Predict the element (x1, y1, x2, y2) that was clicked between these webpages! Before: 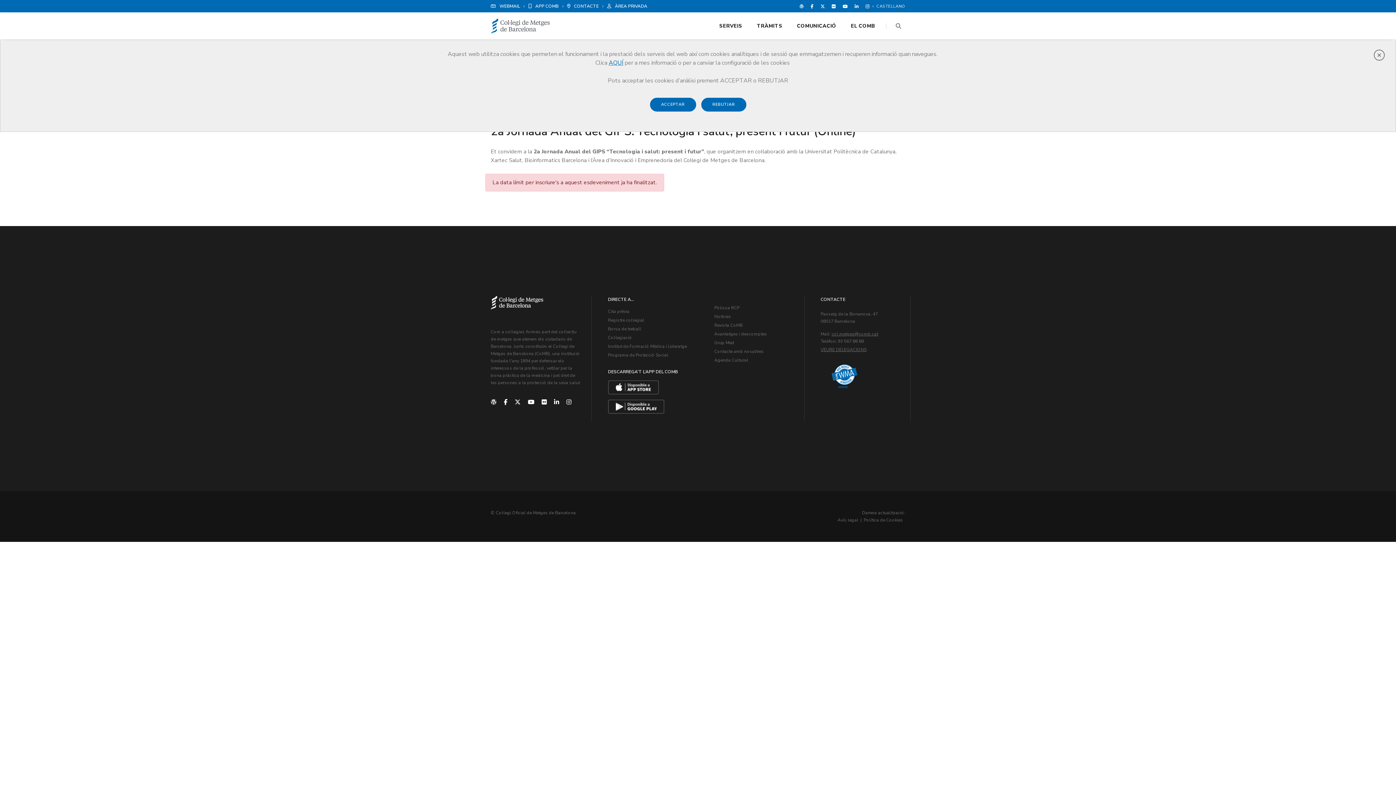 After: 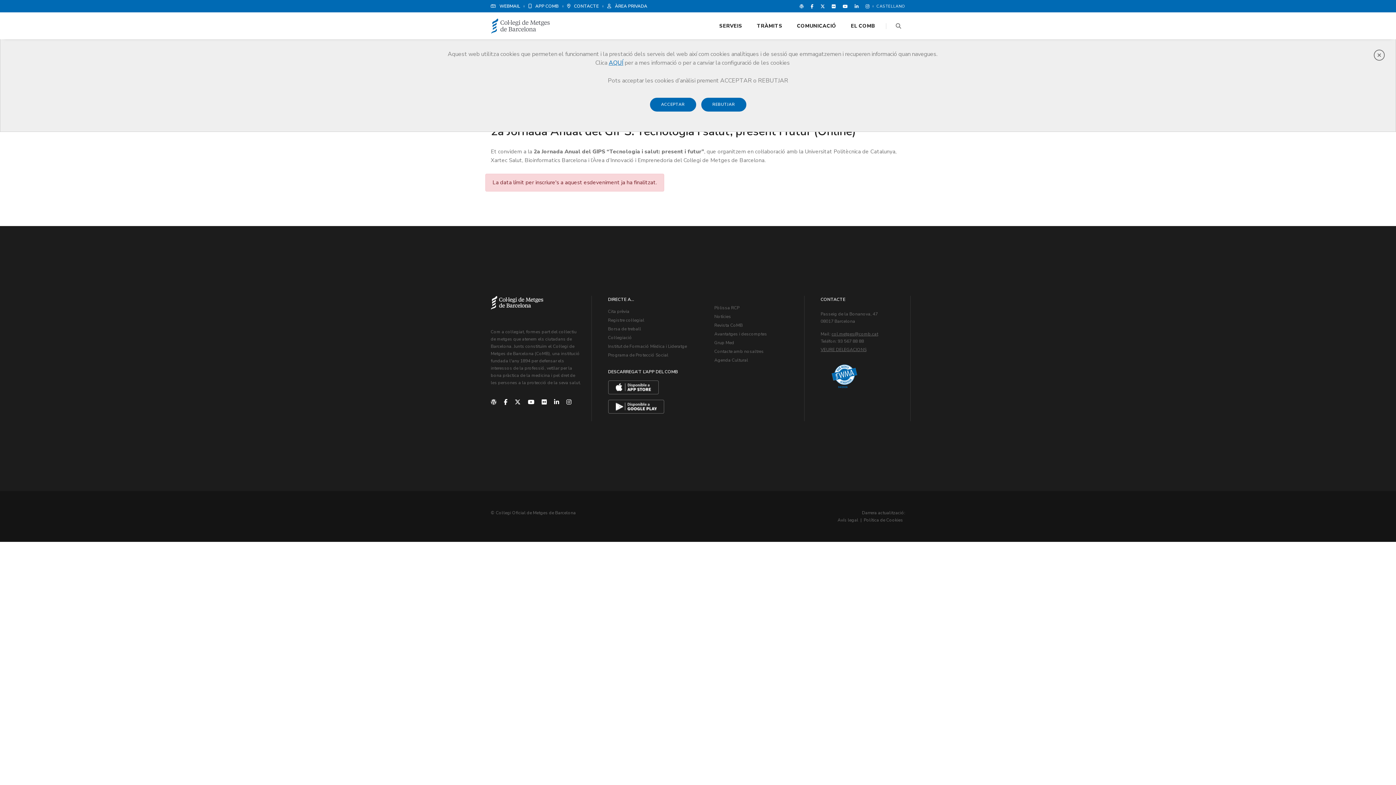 Action: bbox: (608, 399, 664, 413)